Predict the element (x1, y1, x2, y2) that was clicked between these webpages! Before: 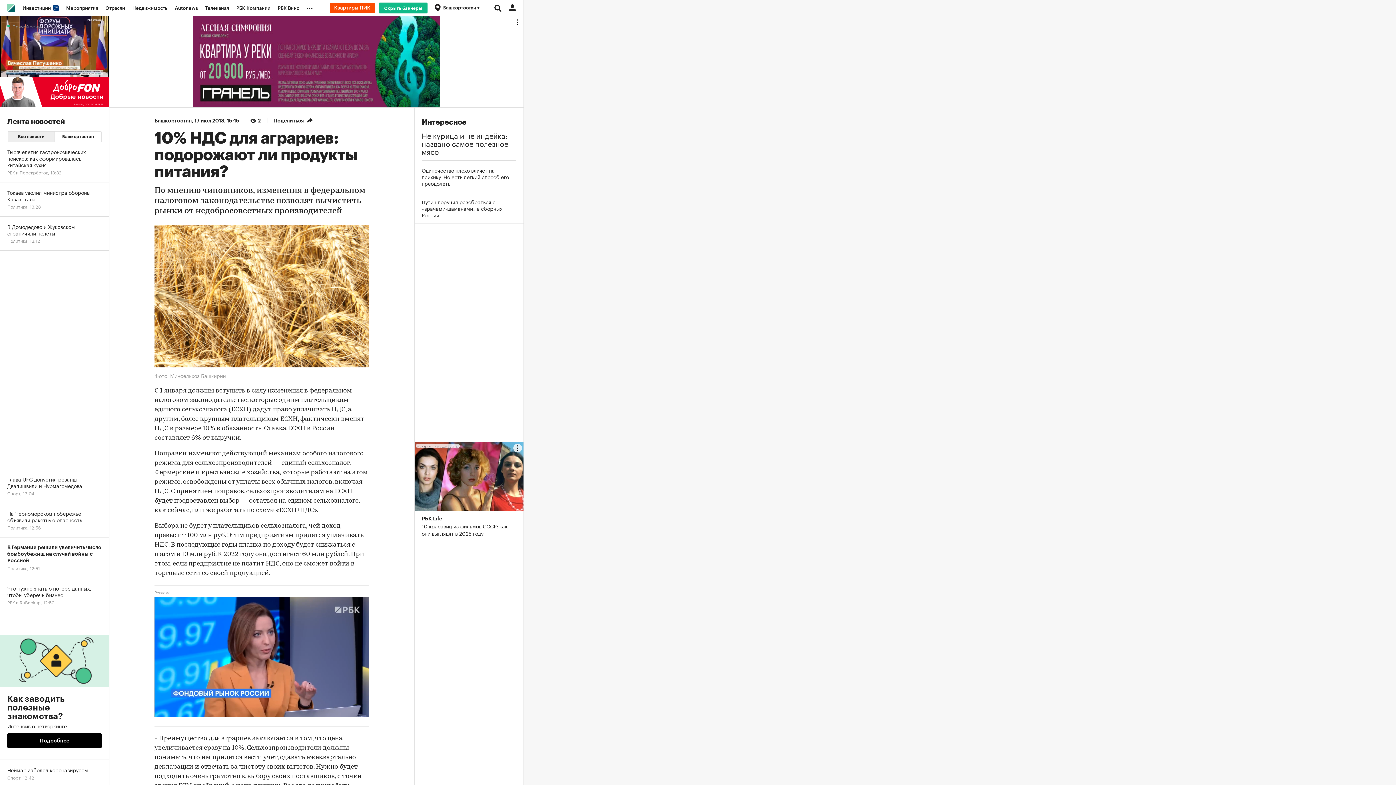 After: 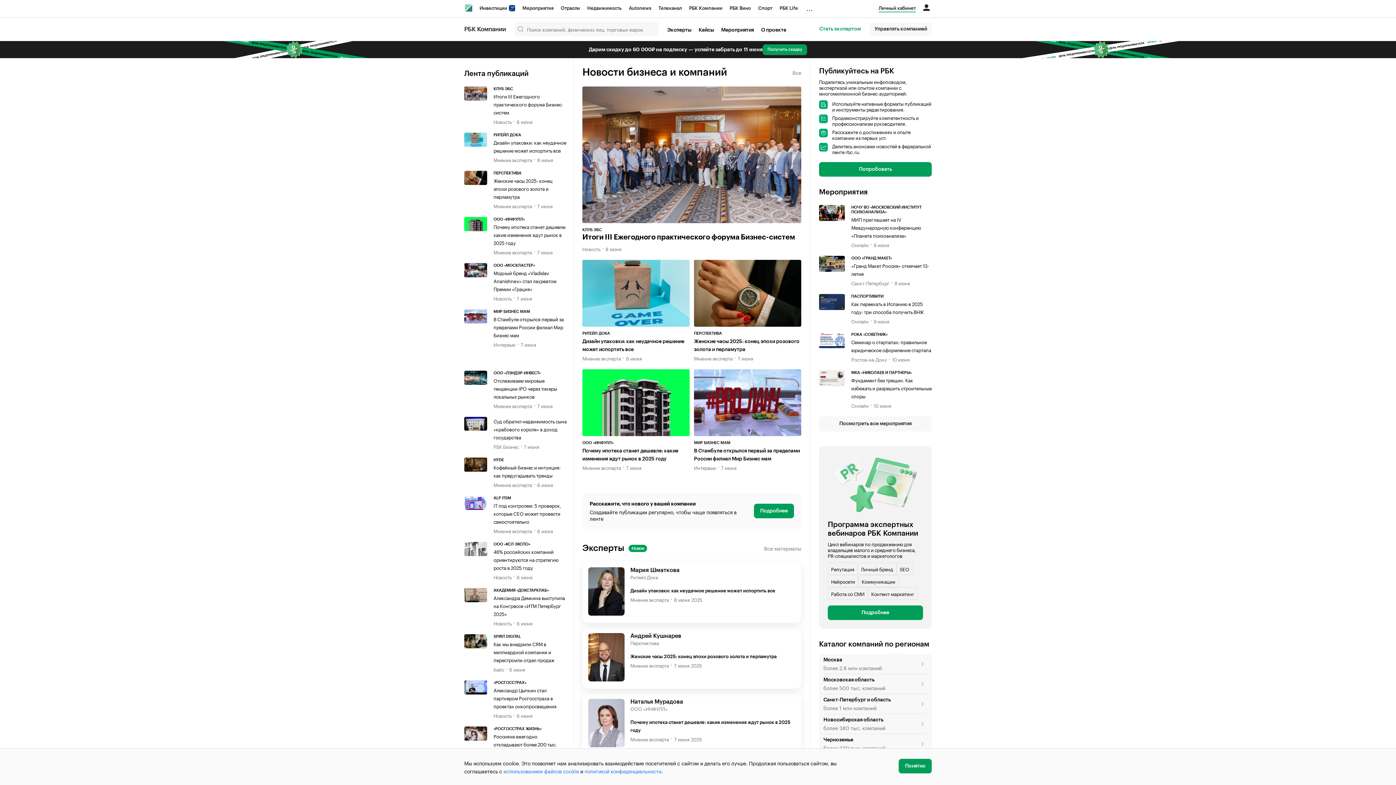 Action: bbox: (232, 0, 274, 16) label: РБК Компании